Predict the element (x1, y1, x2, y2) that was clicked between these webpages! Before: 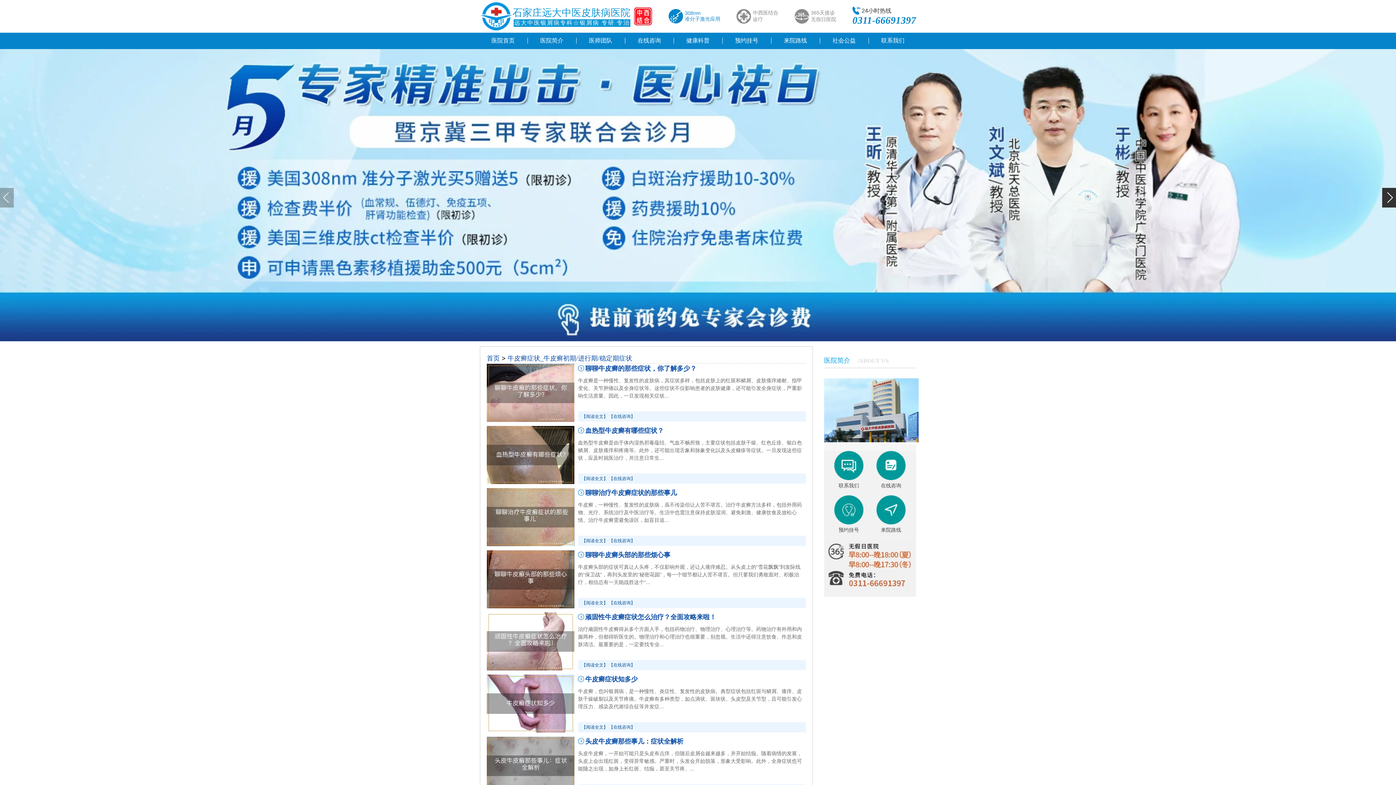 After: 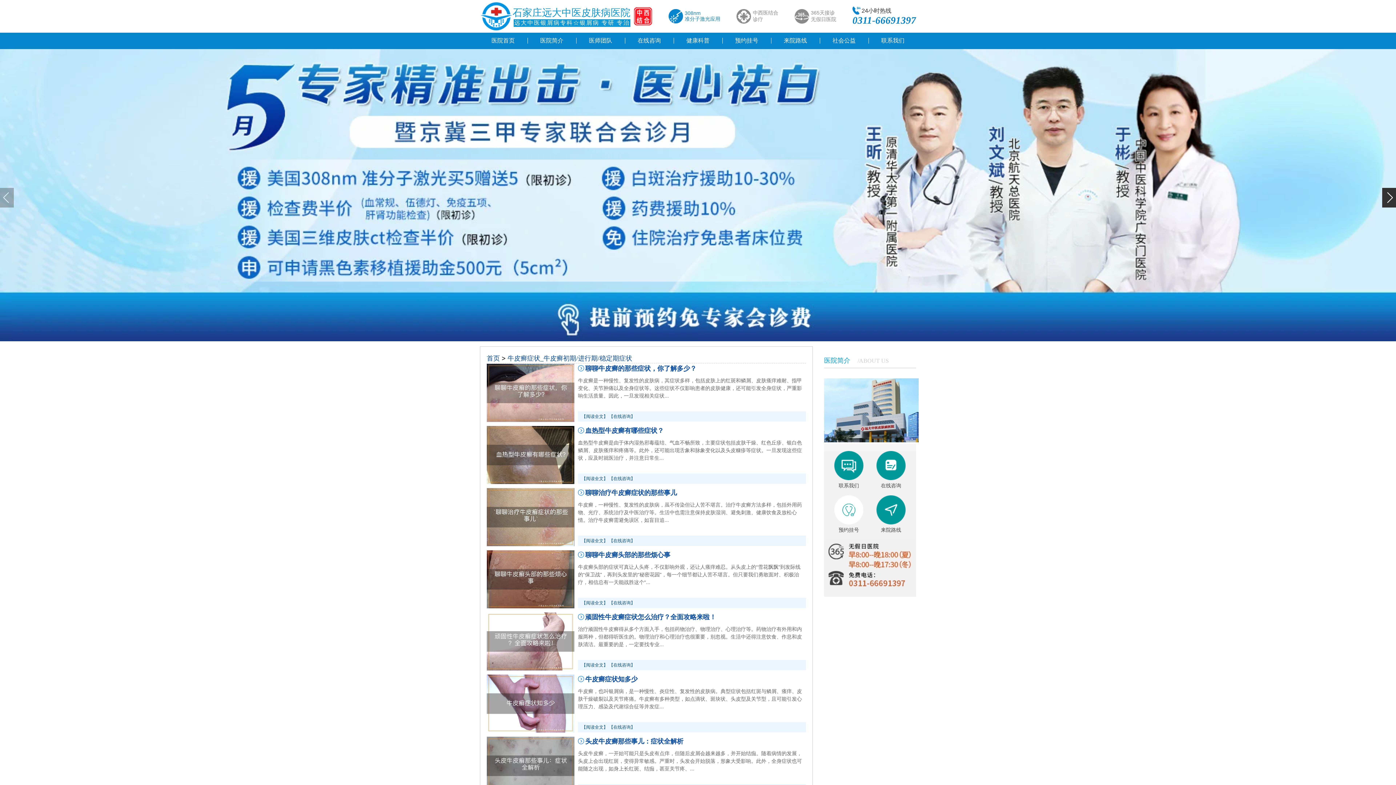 Action: label: 预约挂号 bbox: (834, 495, 863, 536)